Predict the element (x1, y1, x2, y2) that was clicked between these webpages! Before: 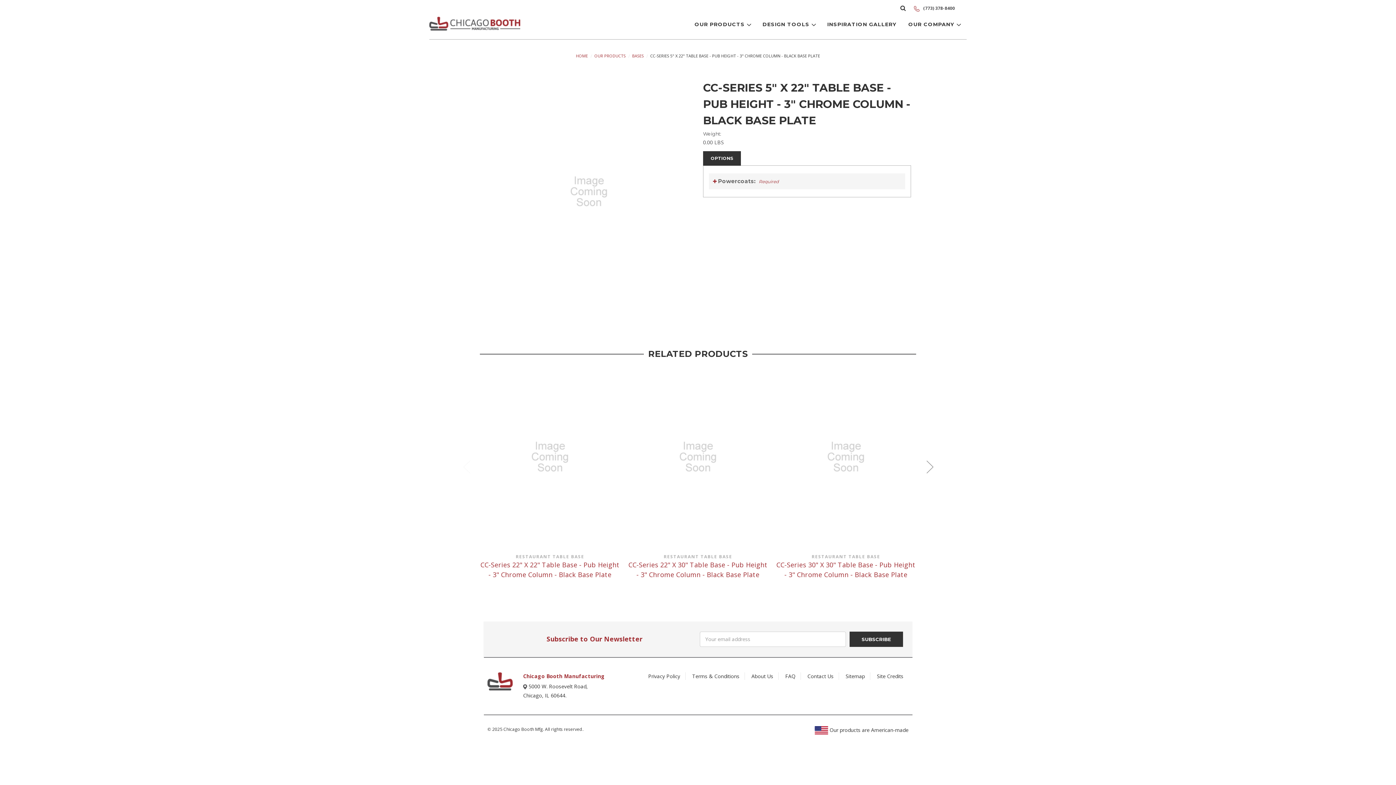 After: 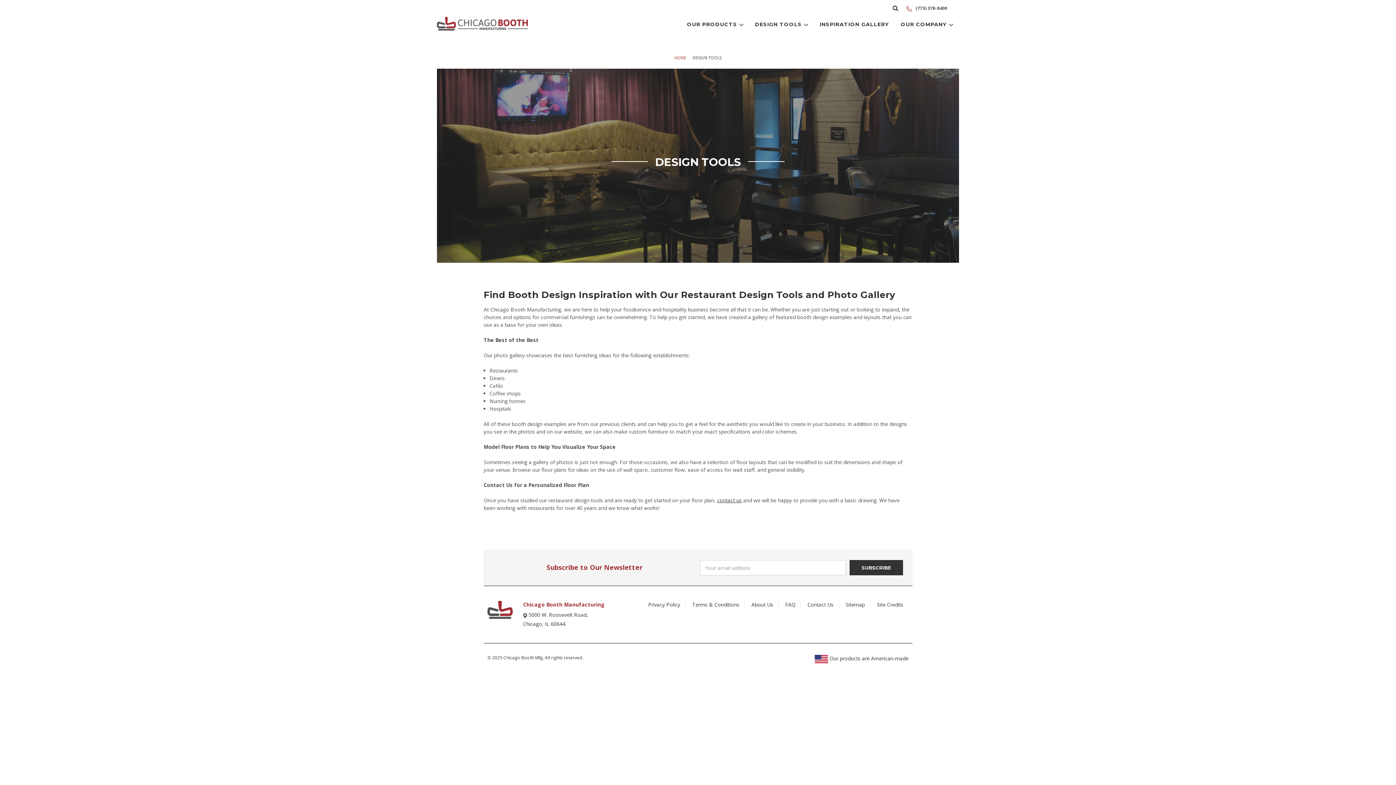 Action: bbox: (756, 16, 821, 34) label: DESIGN TOOLS 